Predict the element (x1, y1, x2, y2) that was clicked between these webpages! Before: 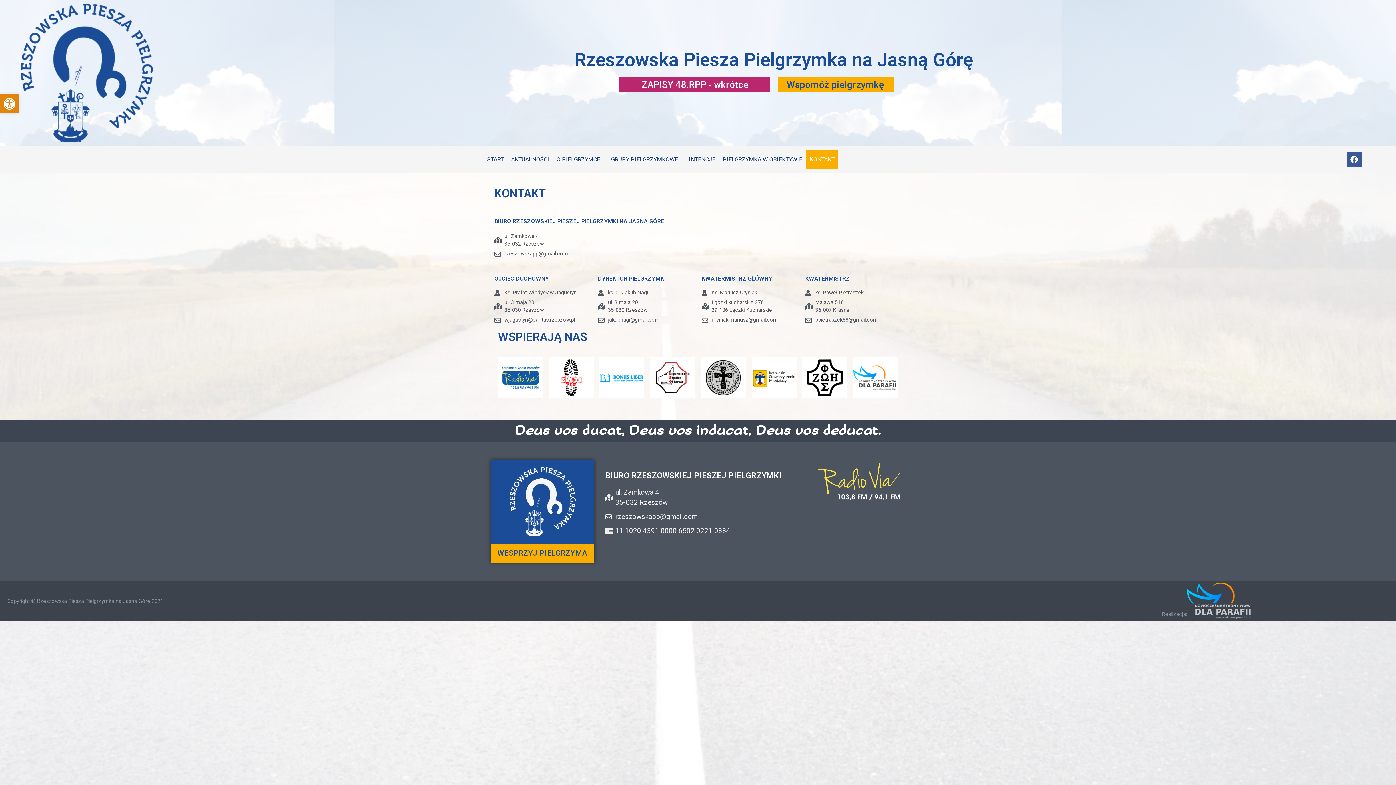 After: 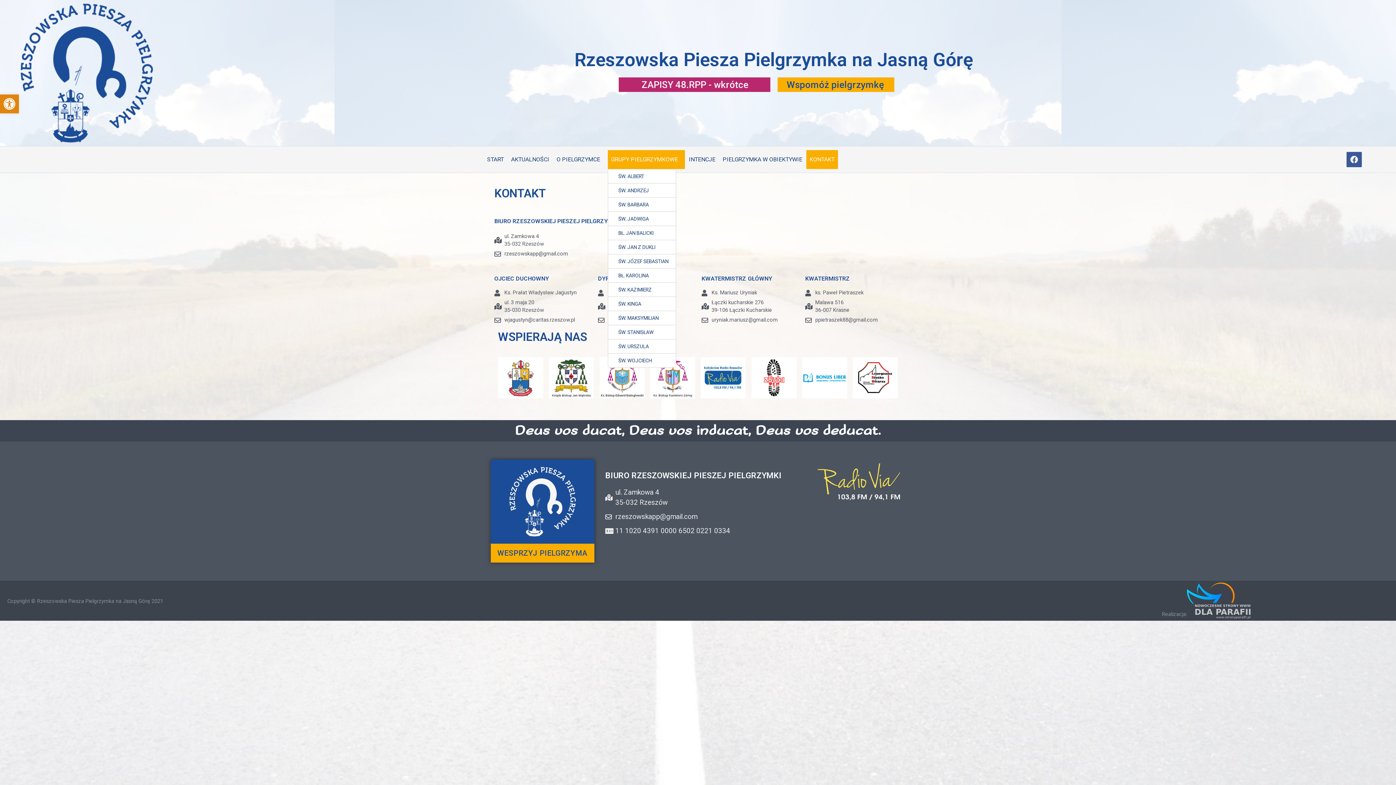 Action: bbox: (607, 150, 685, 169) label: GRUPY PIELGRZYMKOWE